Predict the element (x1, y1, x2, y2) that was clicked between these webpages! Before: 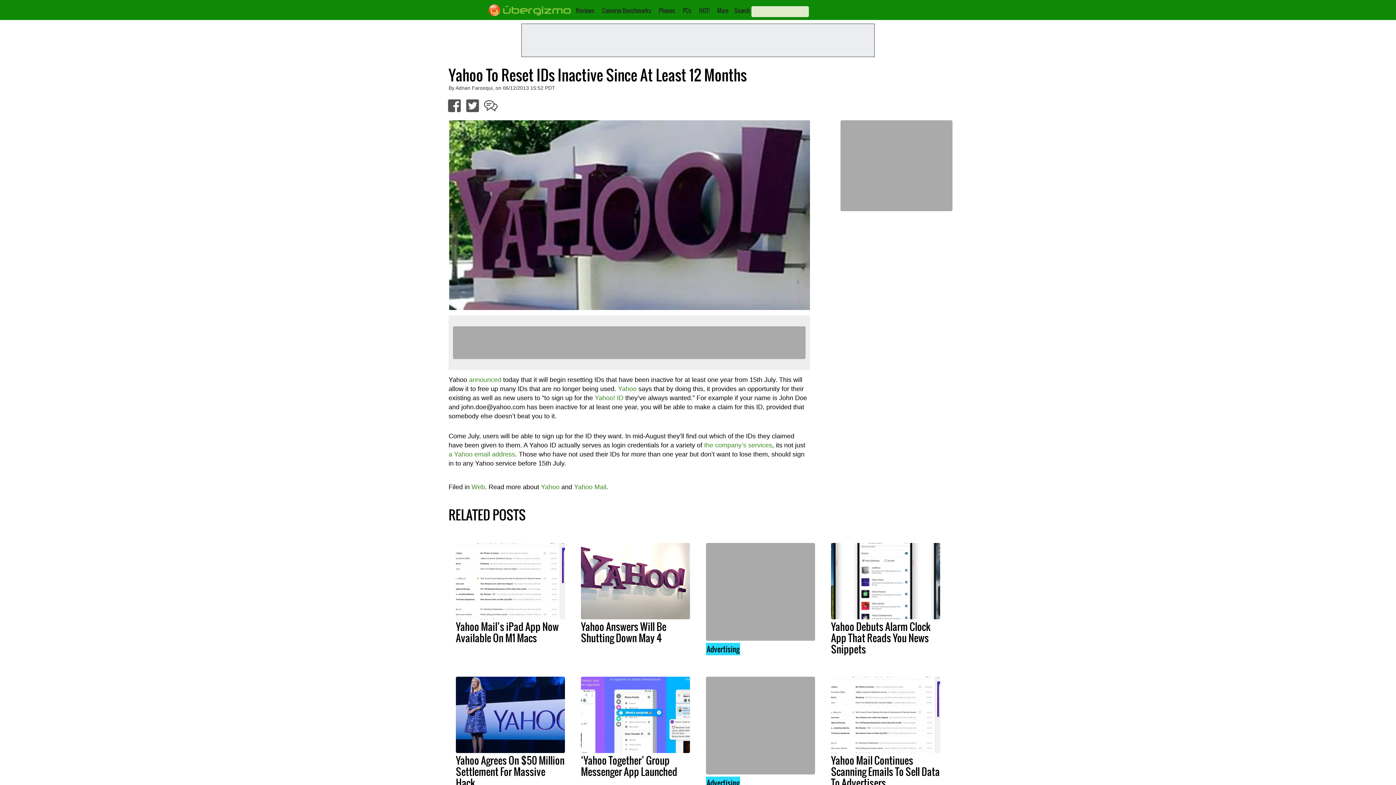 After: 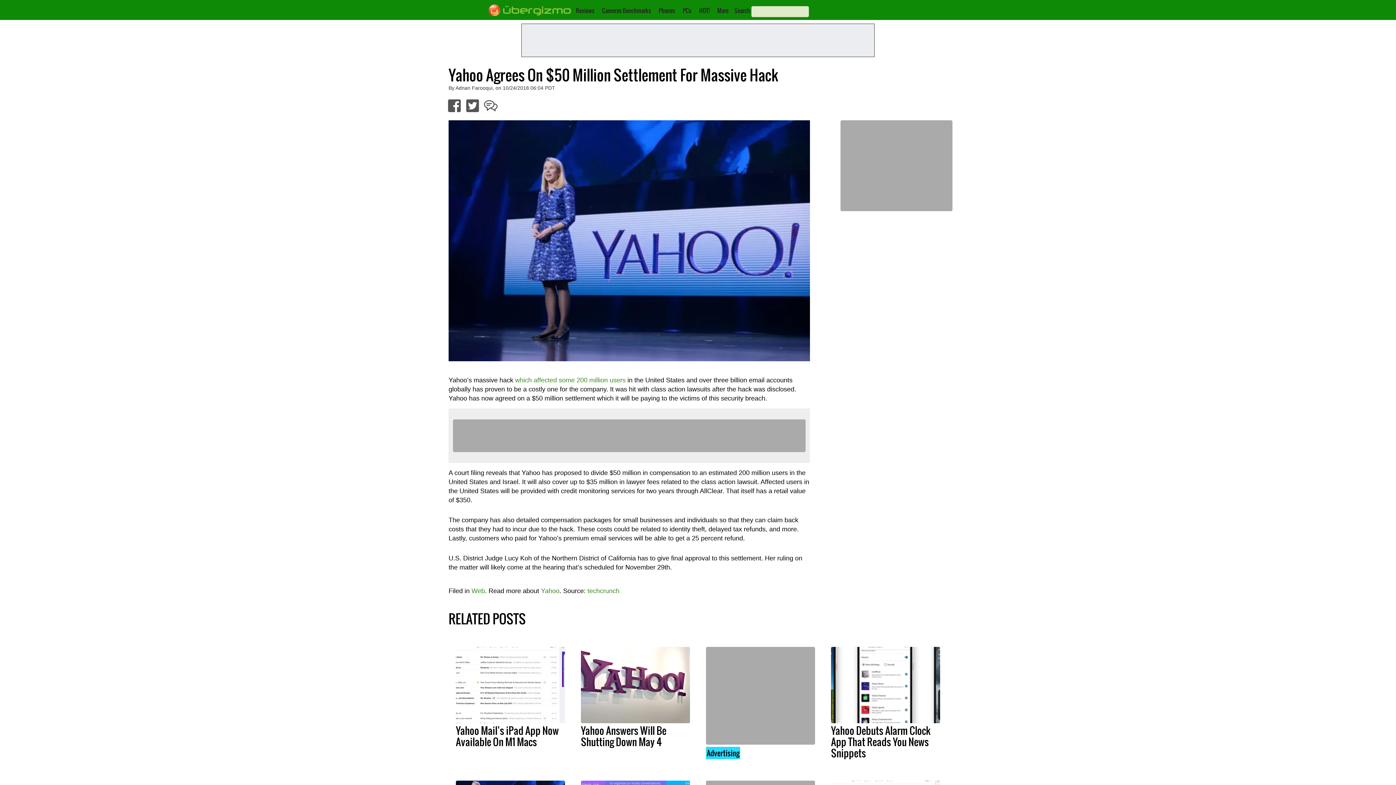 Action: bbox: (456, 677, 565, 753)